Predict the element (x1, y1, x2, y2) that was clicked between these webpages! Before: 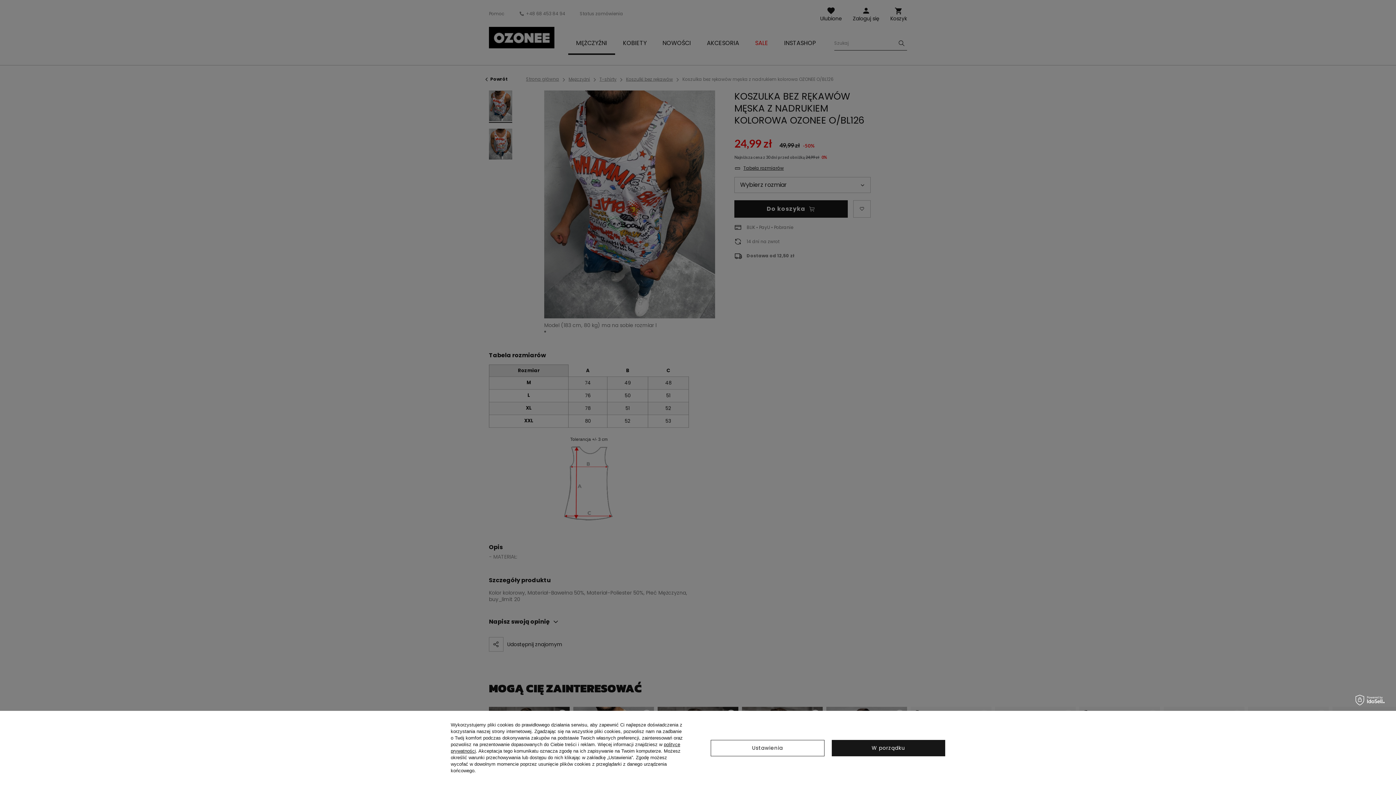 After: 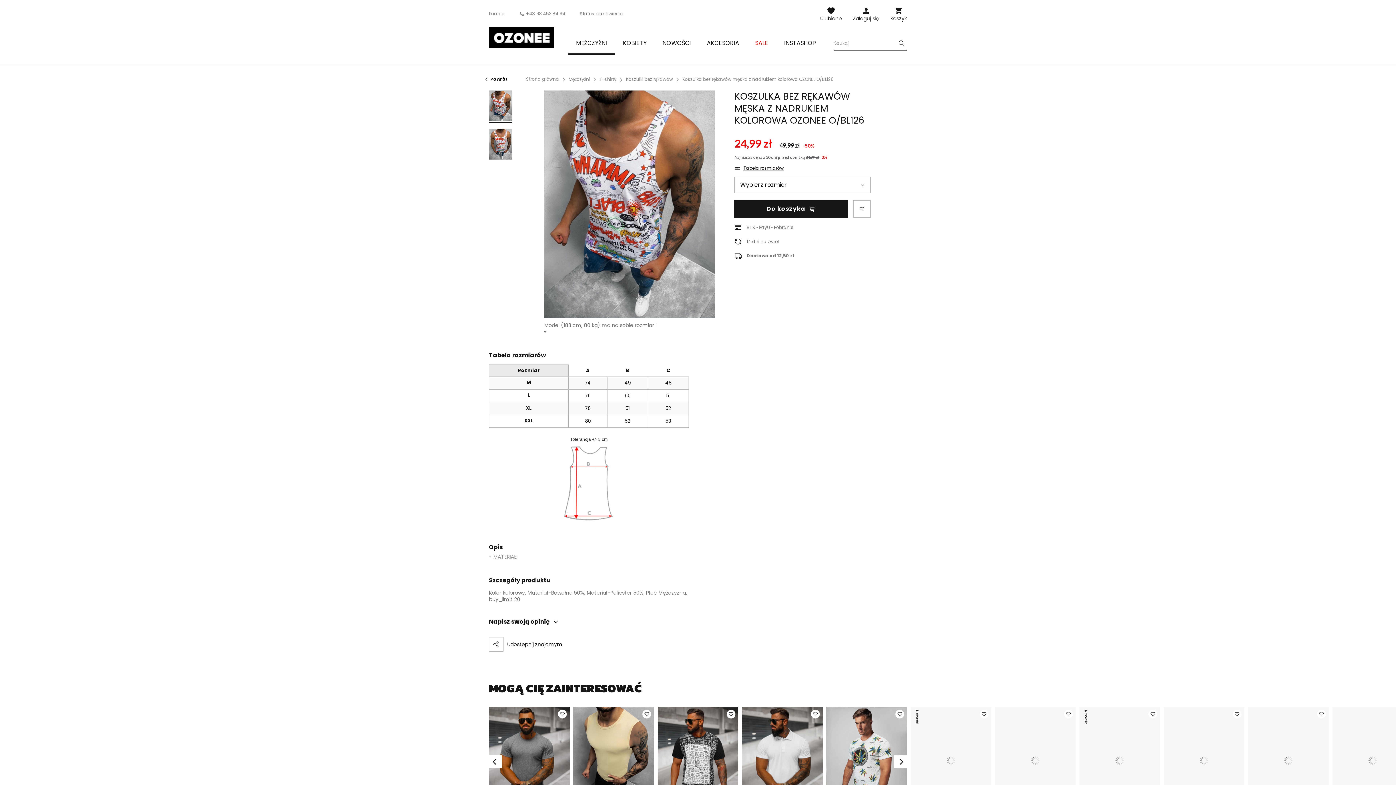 Action: bbox: (831, 740, 945, 756) label: W porządku